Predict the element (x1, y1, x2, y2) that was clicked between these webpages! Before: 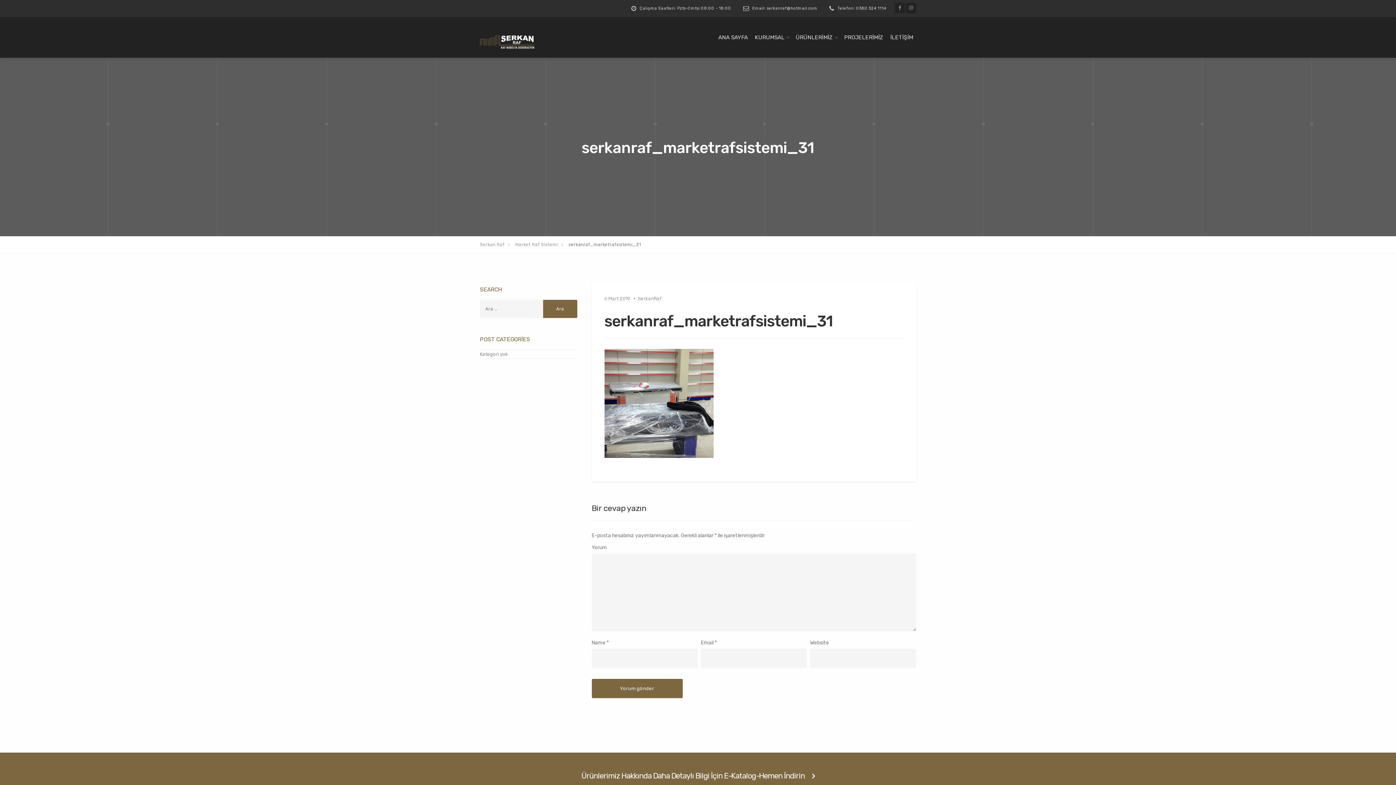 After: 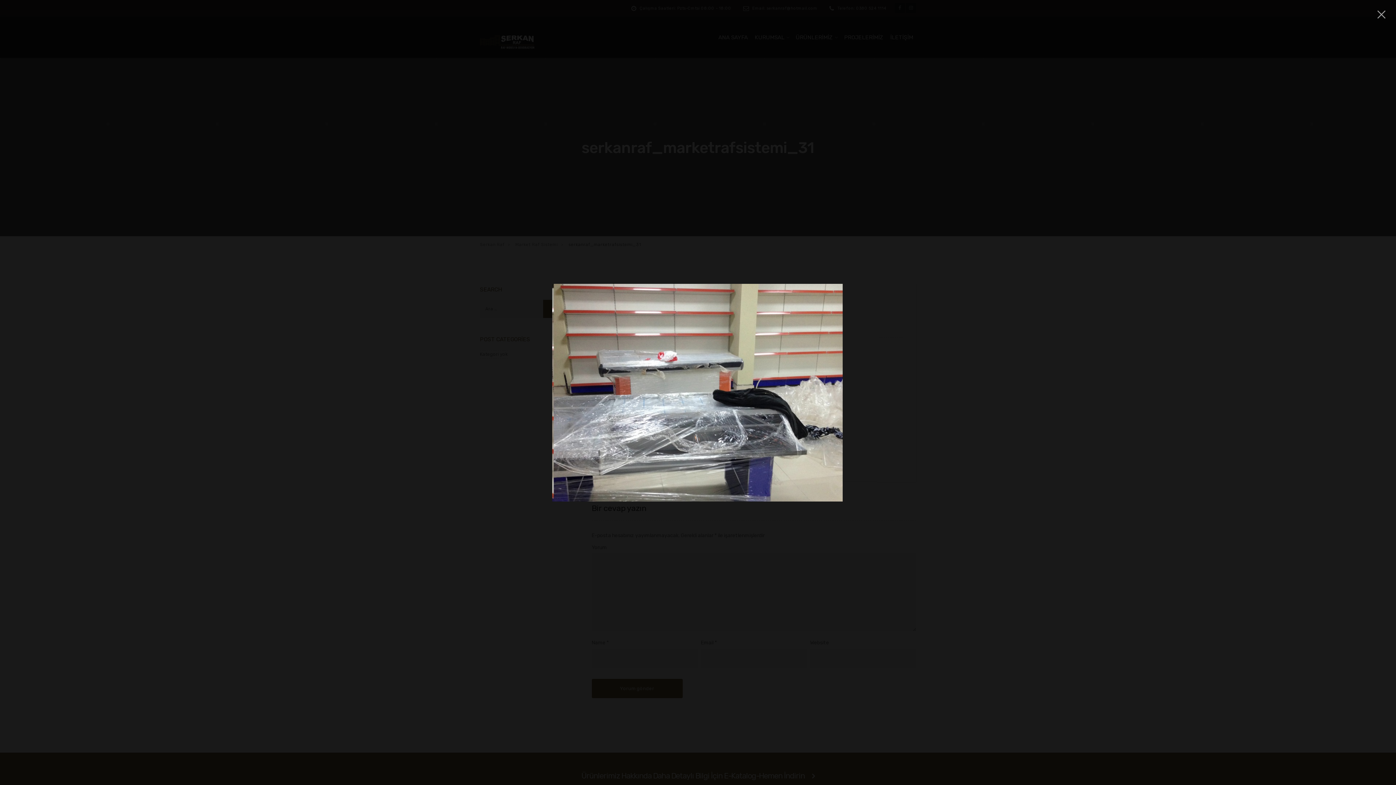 Action: bbox: (604, 349, 713, 458)